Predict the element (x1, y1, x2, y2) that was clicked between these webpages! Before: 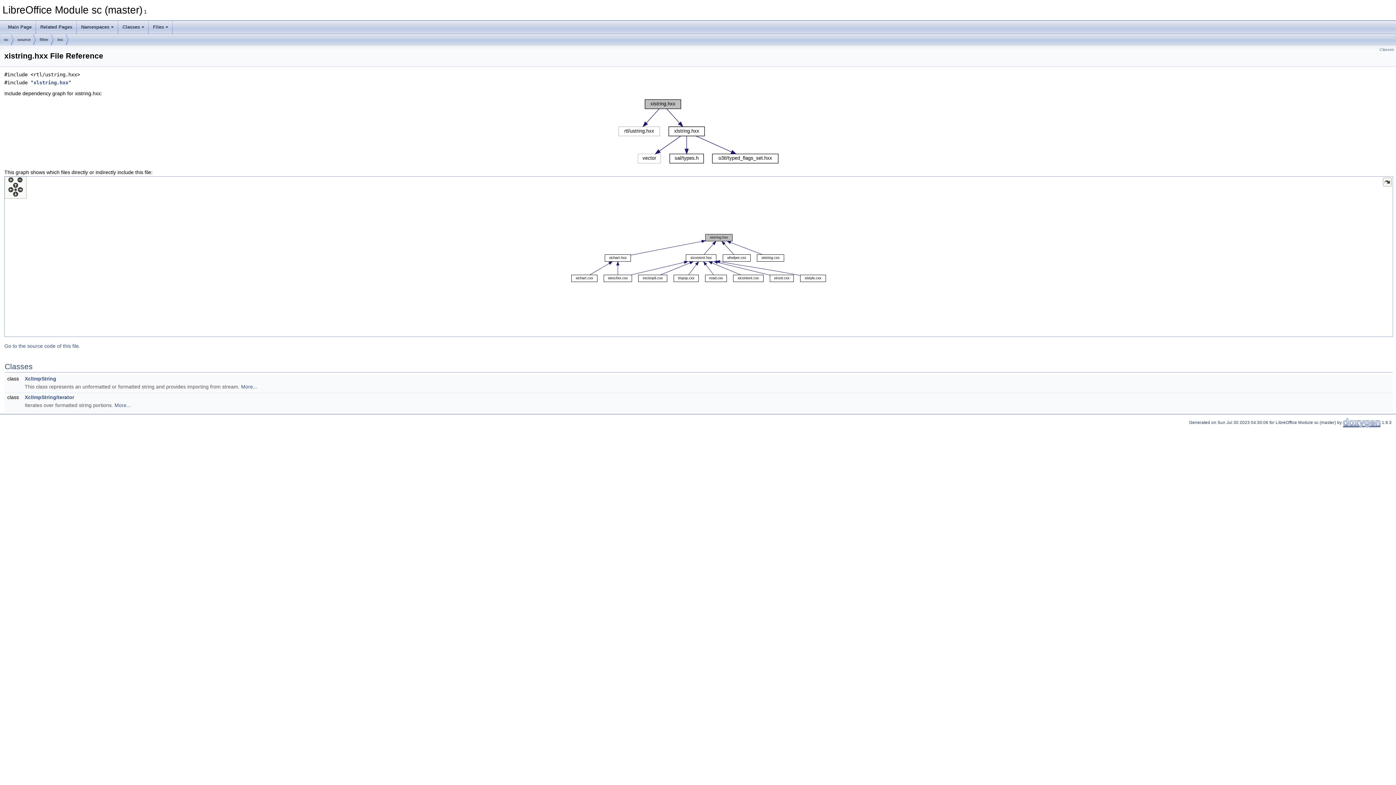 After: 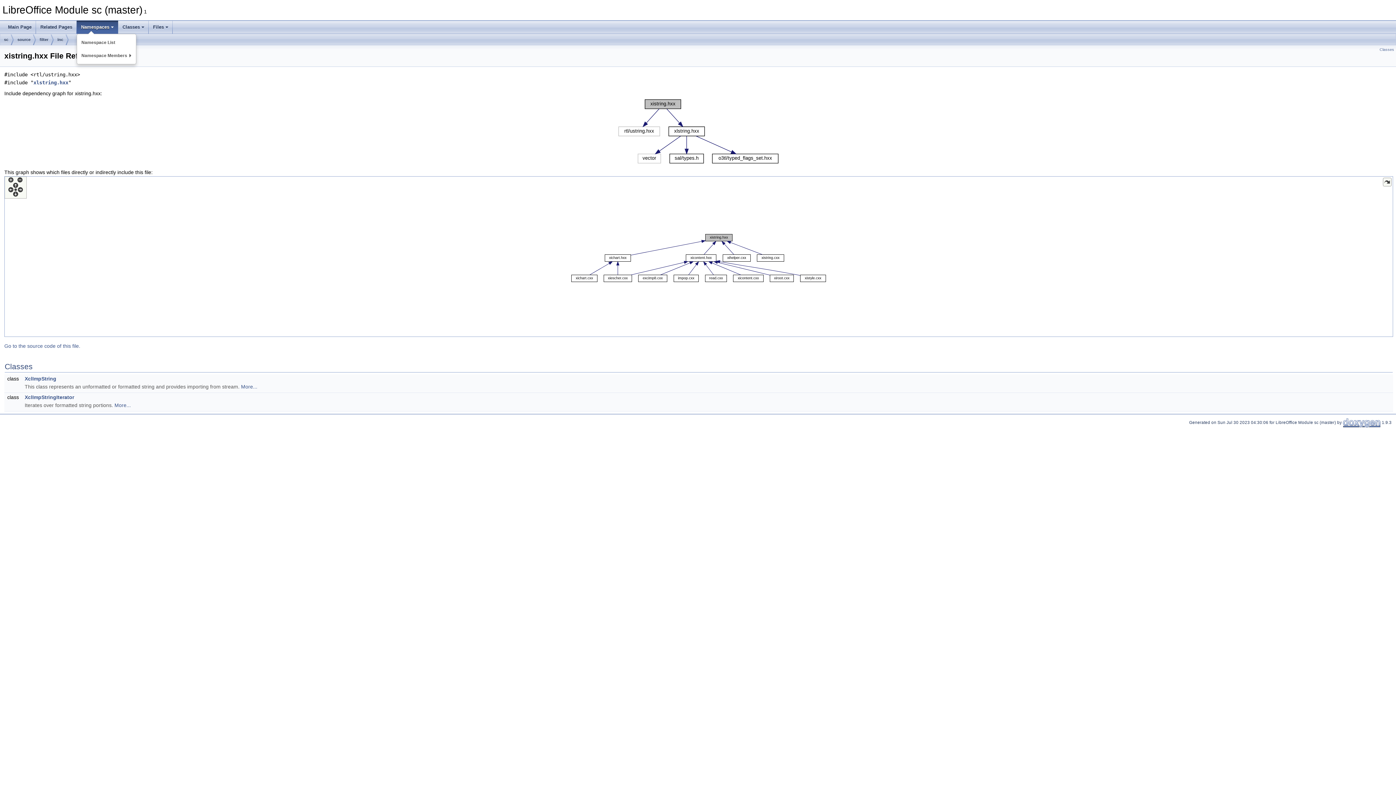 Action: bbox: (76, 20, 118, 33) label: Namespaces